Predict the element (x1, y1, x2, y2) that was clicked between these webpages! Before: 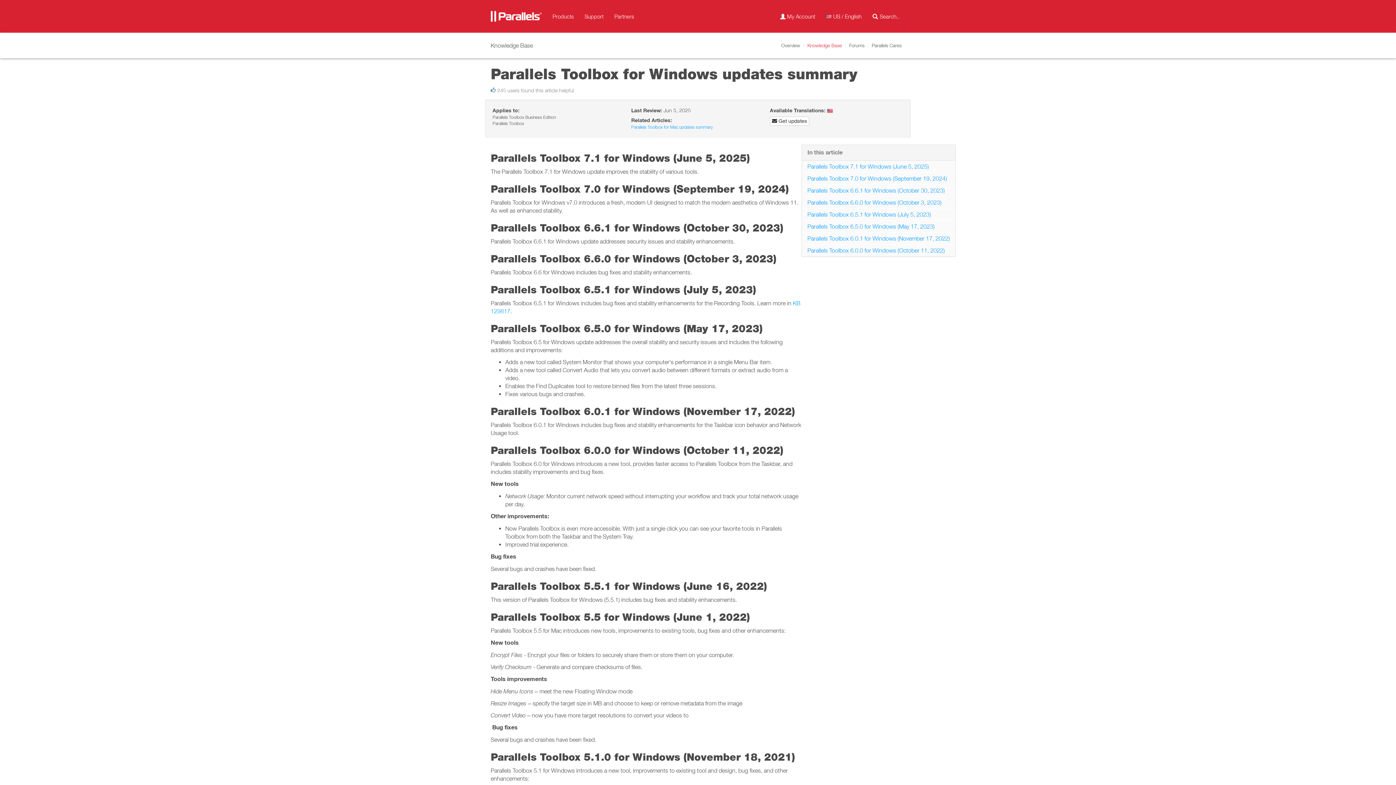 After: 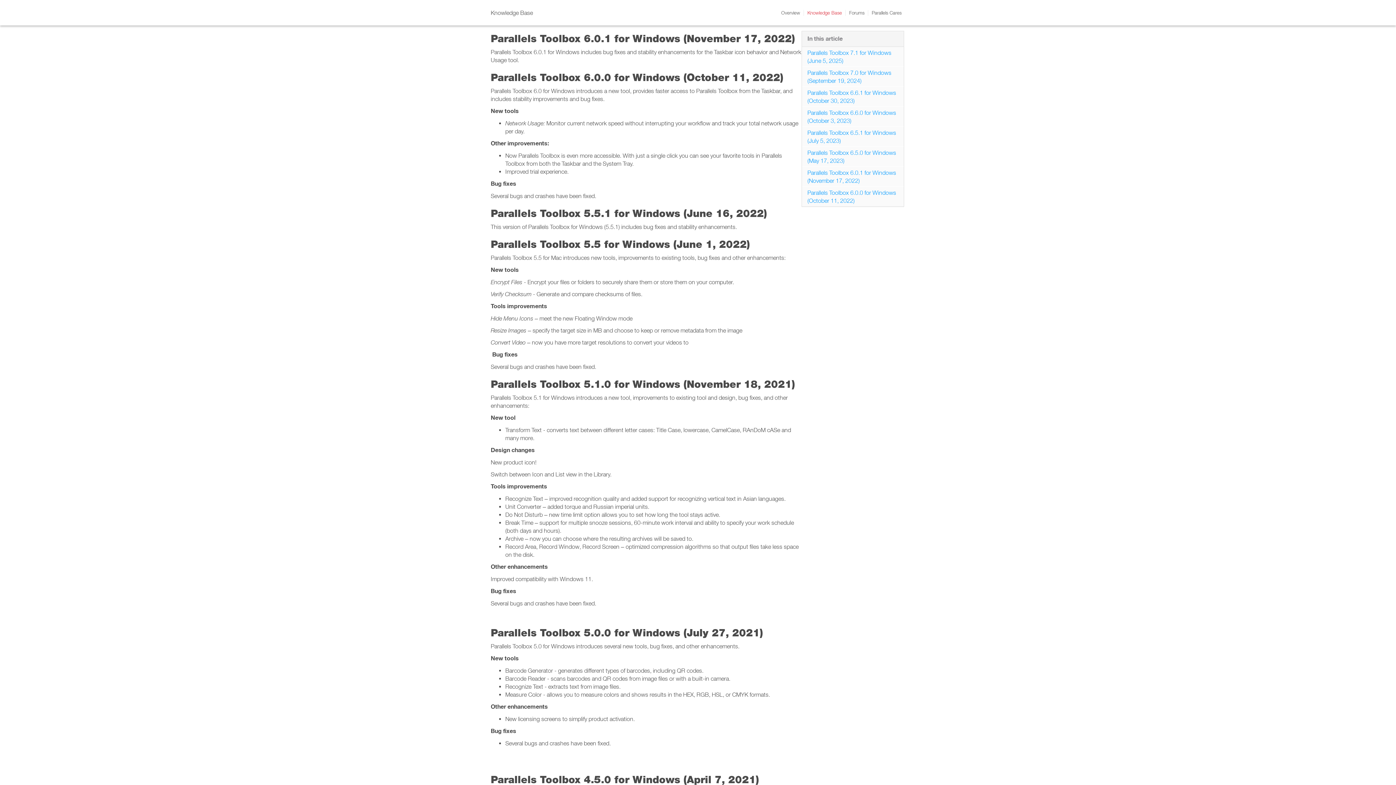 Action: label: Parallels Toolbox 6.0.1 for Windows (November 17, 2022) bbox: (802, 232, 955, 244)